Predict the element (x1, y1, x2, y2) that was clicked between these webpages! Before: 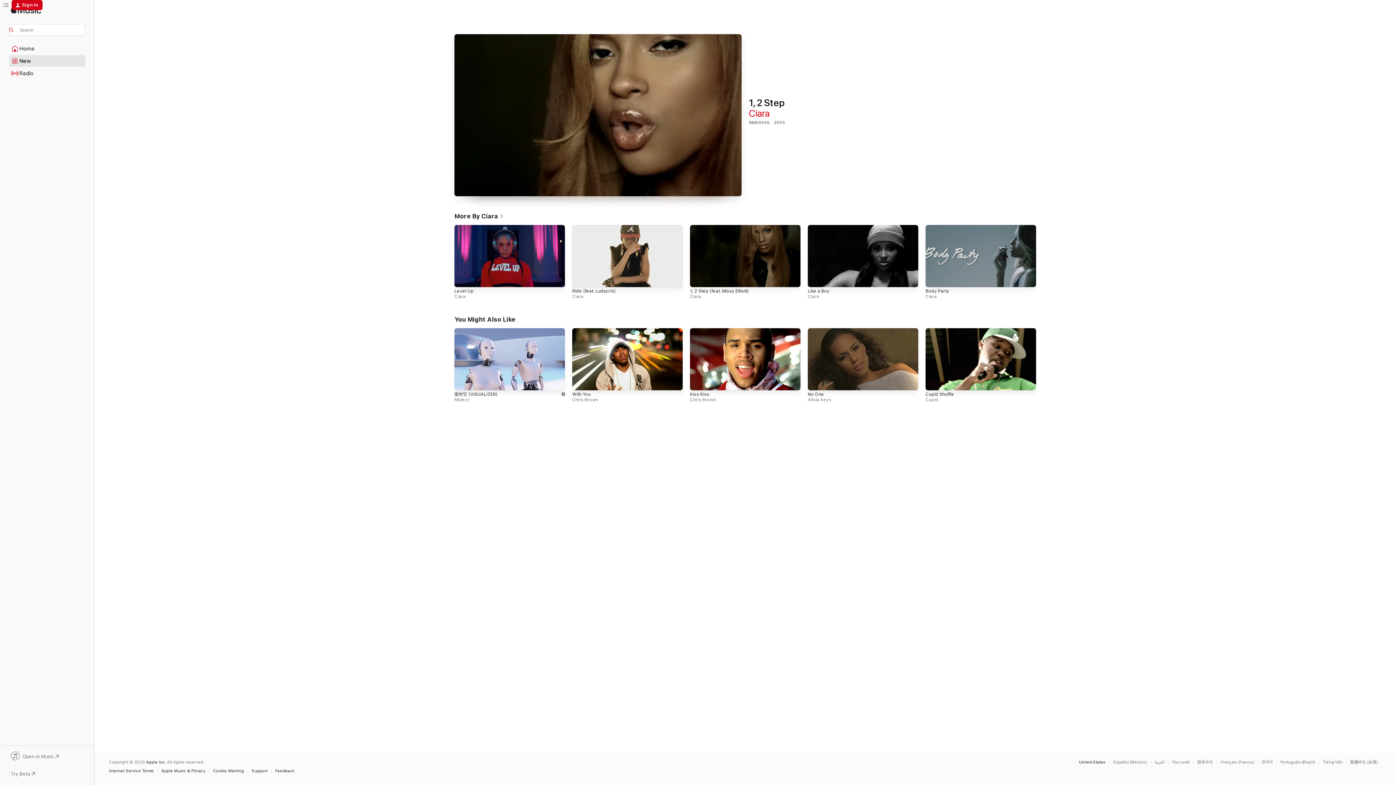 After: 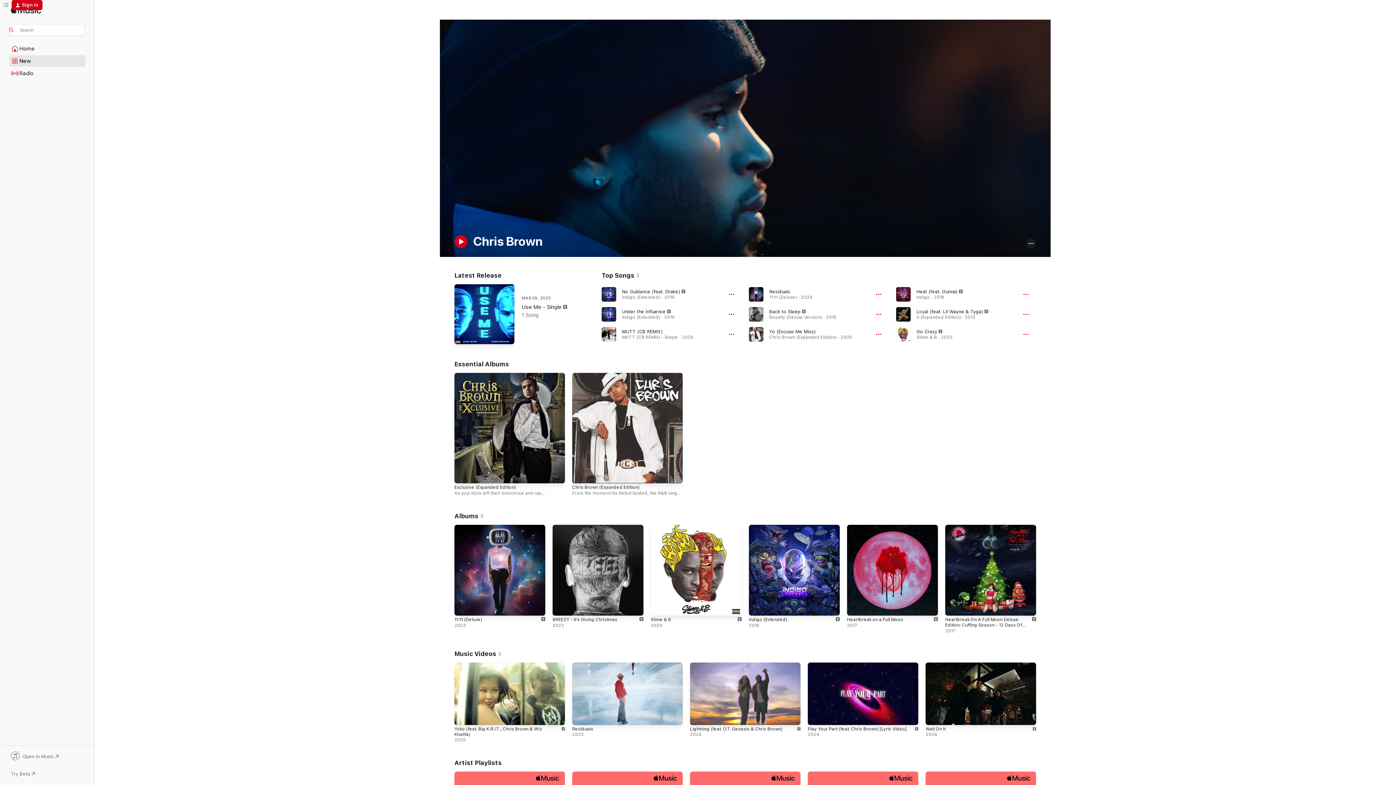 Action: bbox: (690, 397, 716, 402) label: Chris Brown